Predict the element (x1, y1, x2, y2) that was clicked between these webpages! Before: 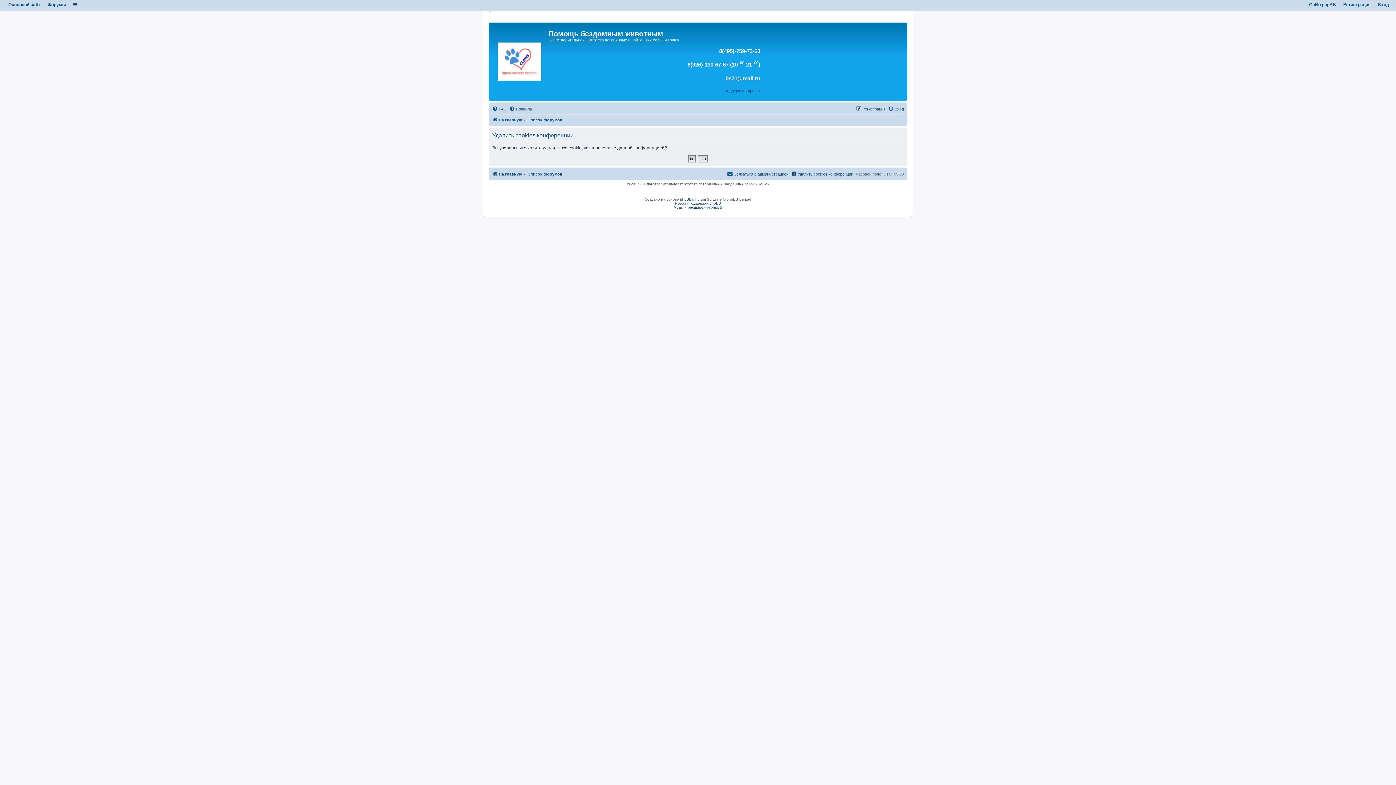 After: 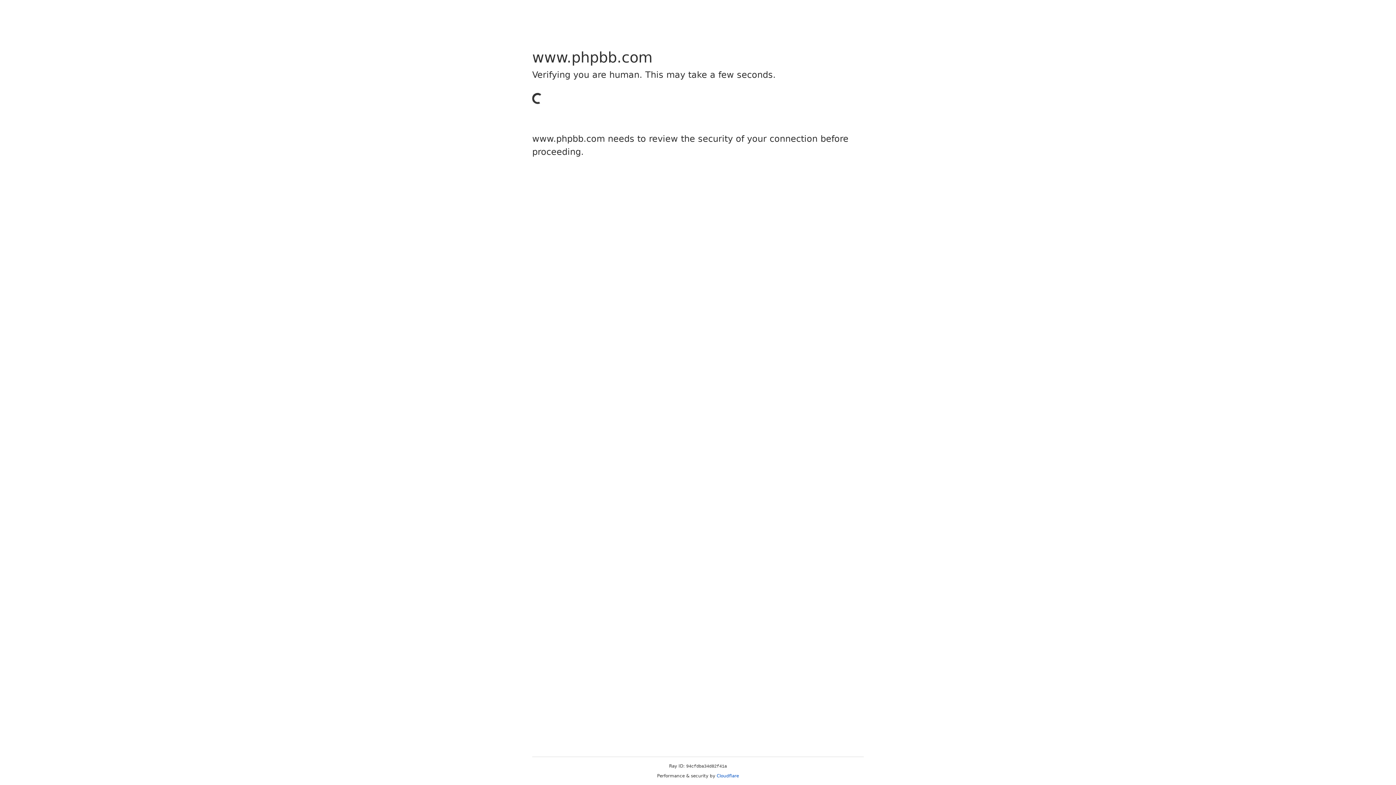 Action: bbox: (680, 197, 691, 201) label: phpBB